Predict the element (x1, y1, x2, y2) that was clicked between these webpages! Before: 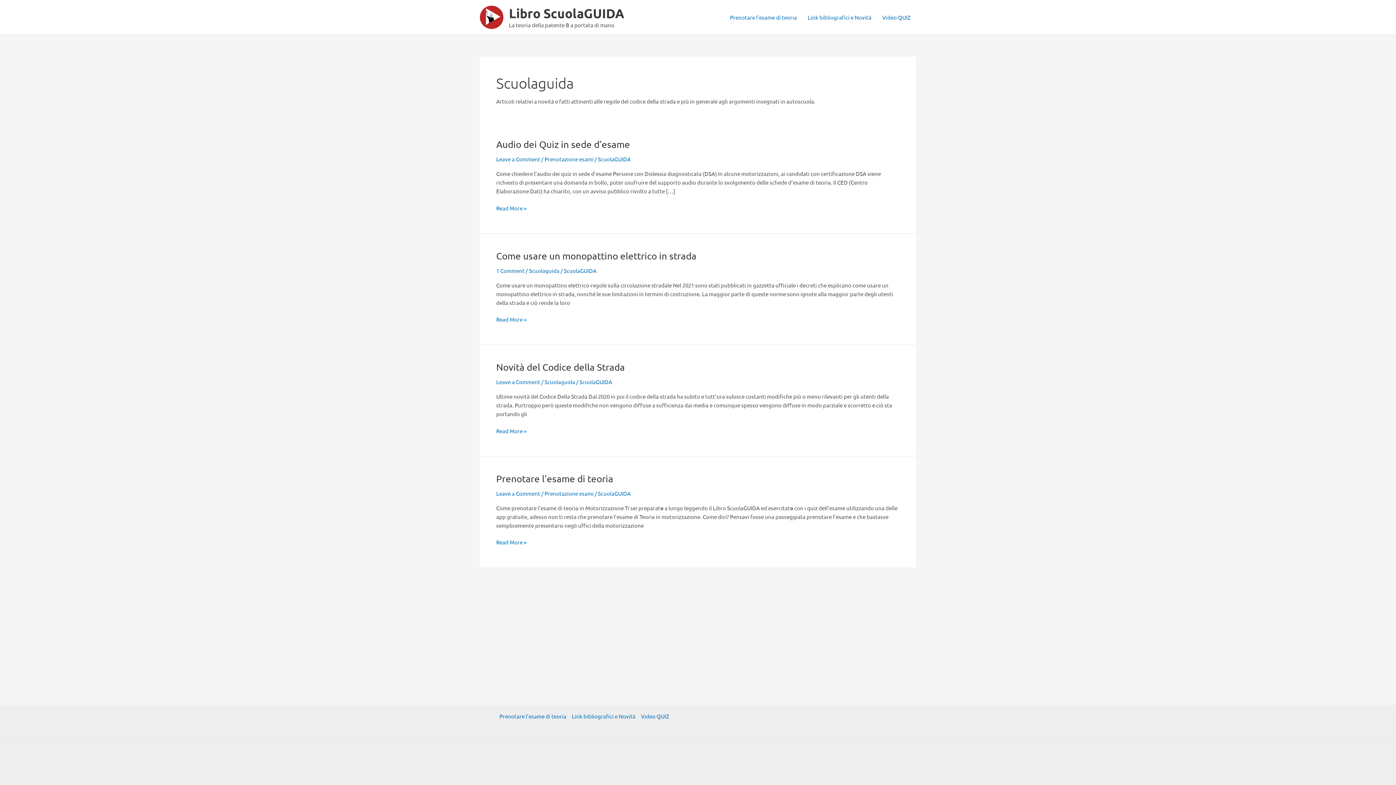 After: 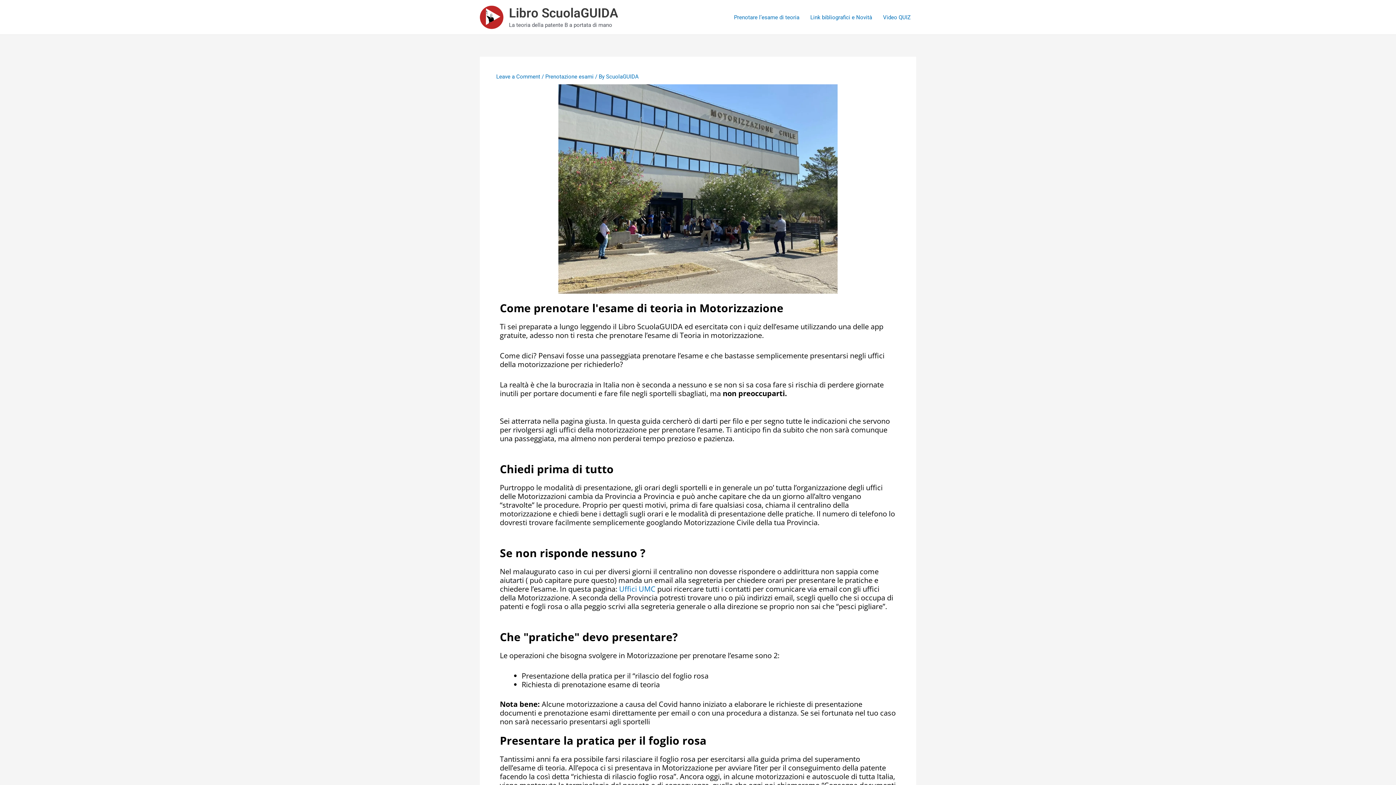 Action: label: Prenotare l’esame di teoria bbox: (496, 473, 613, 484)